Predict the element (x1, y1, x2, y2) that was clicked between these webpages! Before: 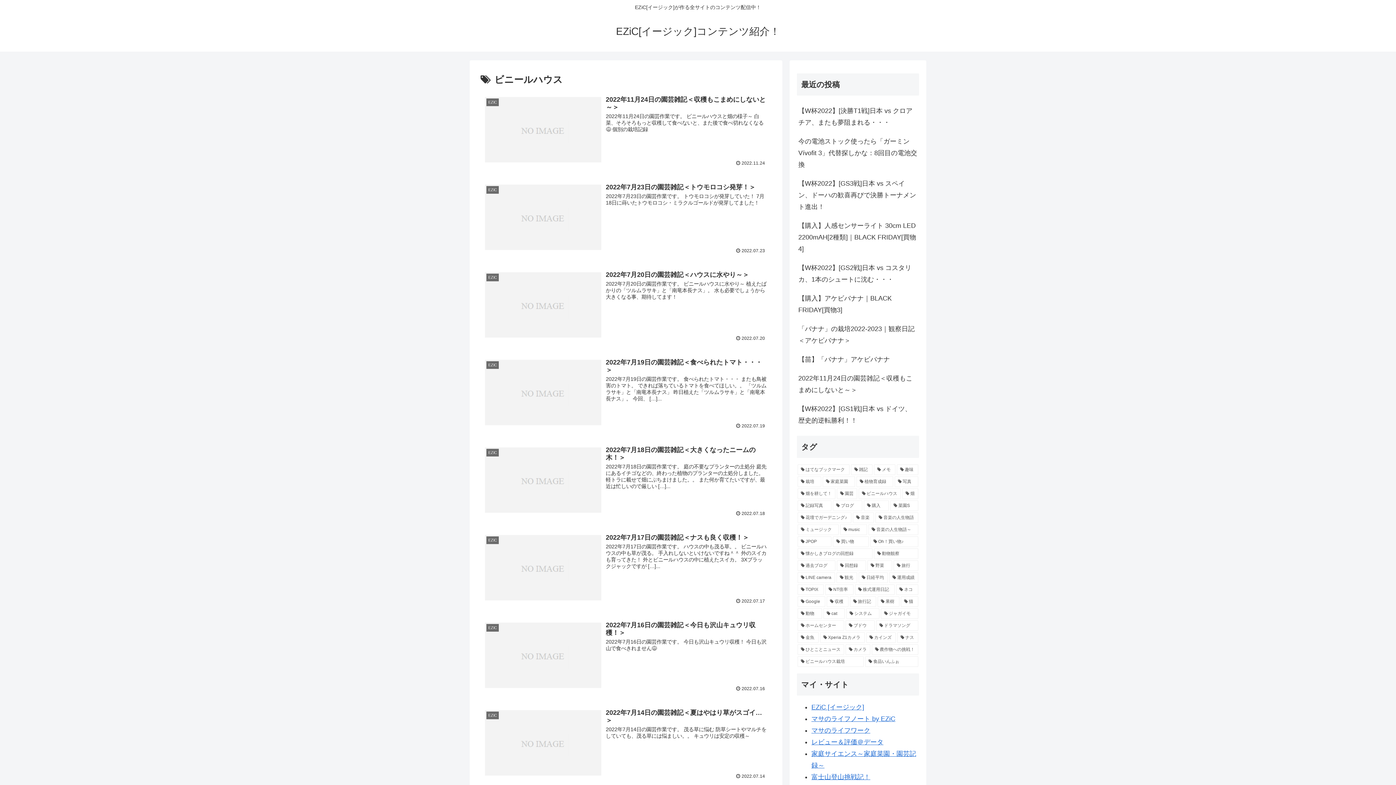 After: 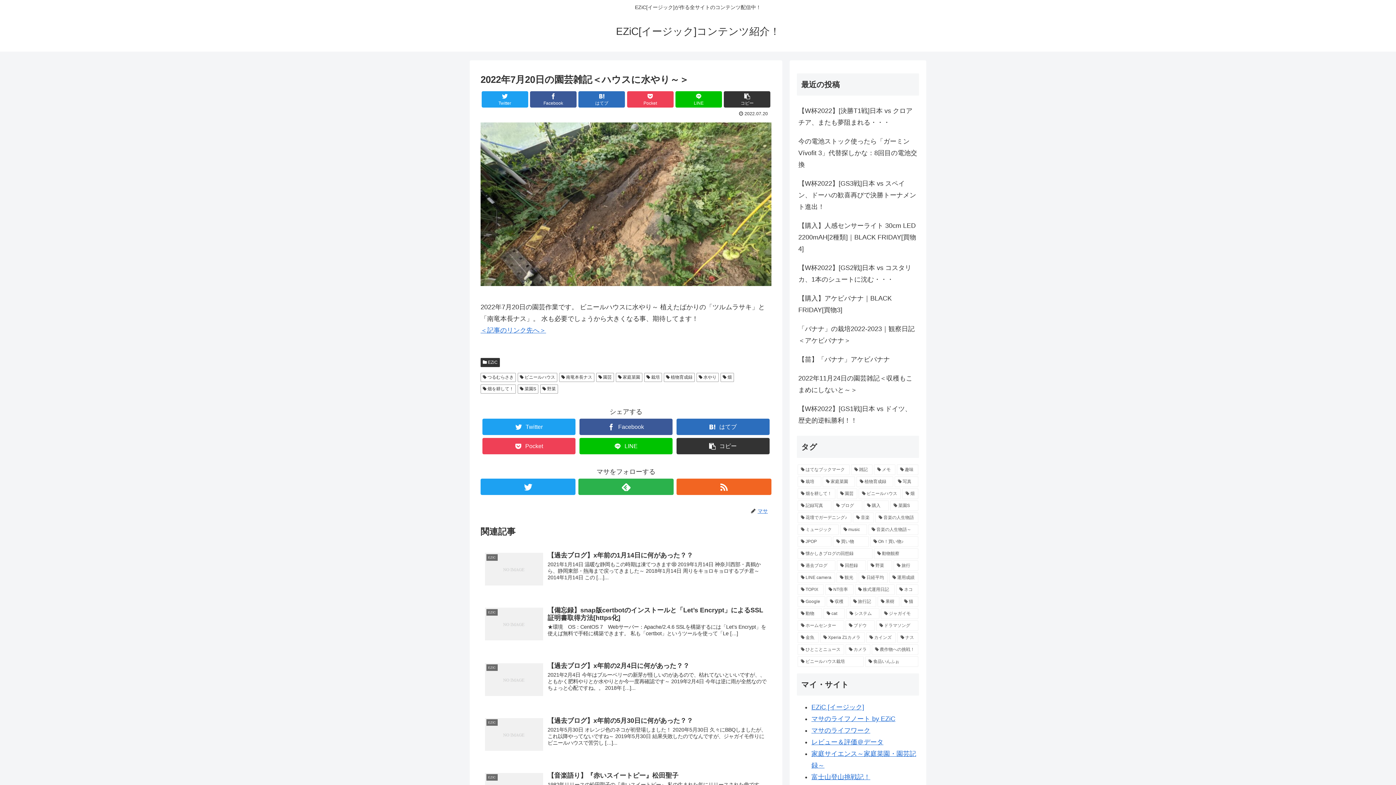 Action: bbox: (480, 266, 771, 345) label: EZiC
2022年7月20日の園芸雑記＜ハウスに水やり～＞
2022年7月20日の園芸作業です。 ビニールハウスに水やり～ 植えたばかりの「ツルムラサキ」と「南竜本長ナス」。 水も必要でしょうから大きくなる事、期待してます！
 2022.07.20